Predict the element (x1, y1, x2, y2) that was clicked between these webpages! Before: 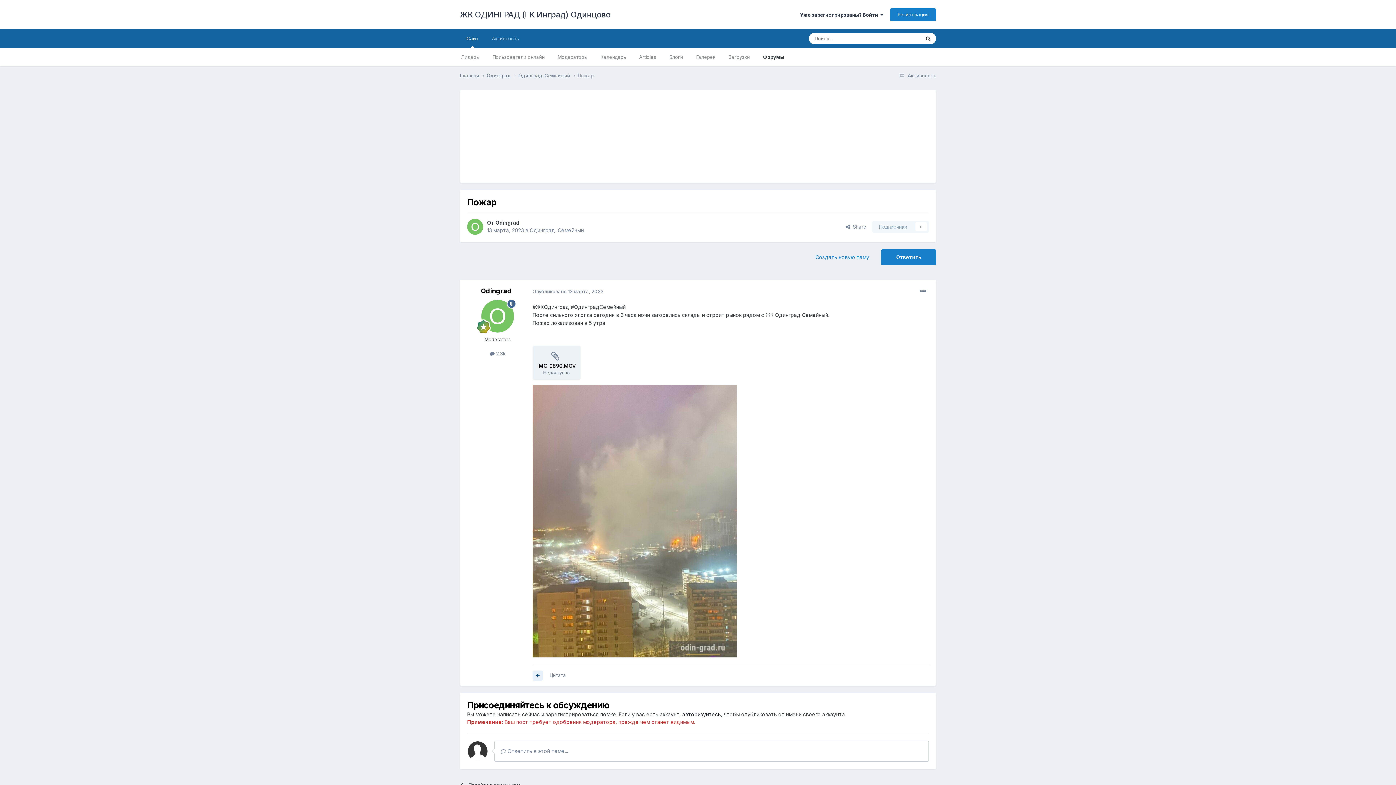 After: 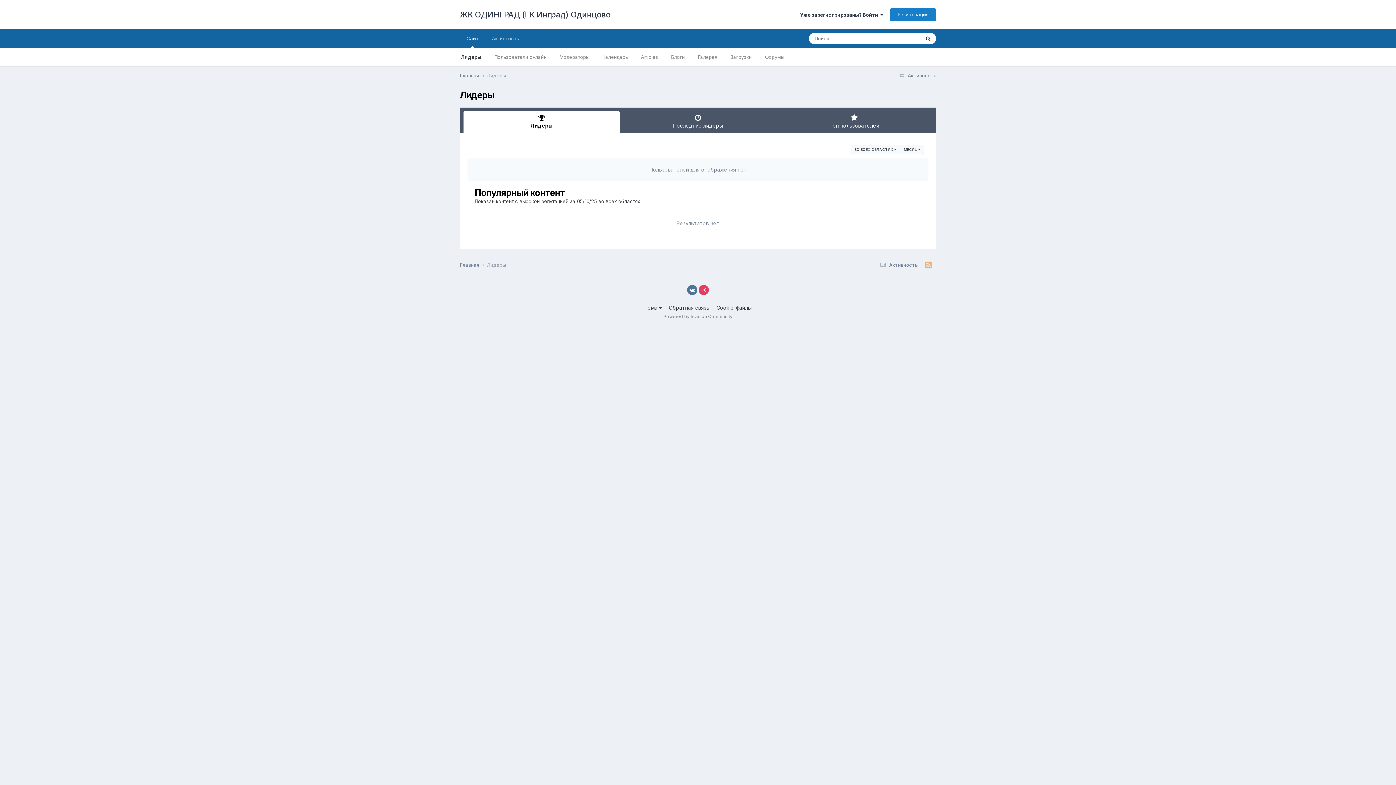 Action: bbox: (454, 48, 486, 66) label: Лидеры